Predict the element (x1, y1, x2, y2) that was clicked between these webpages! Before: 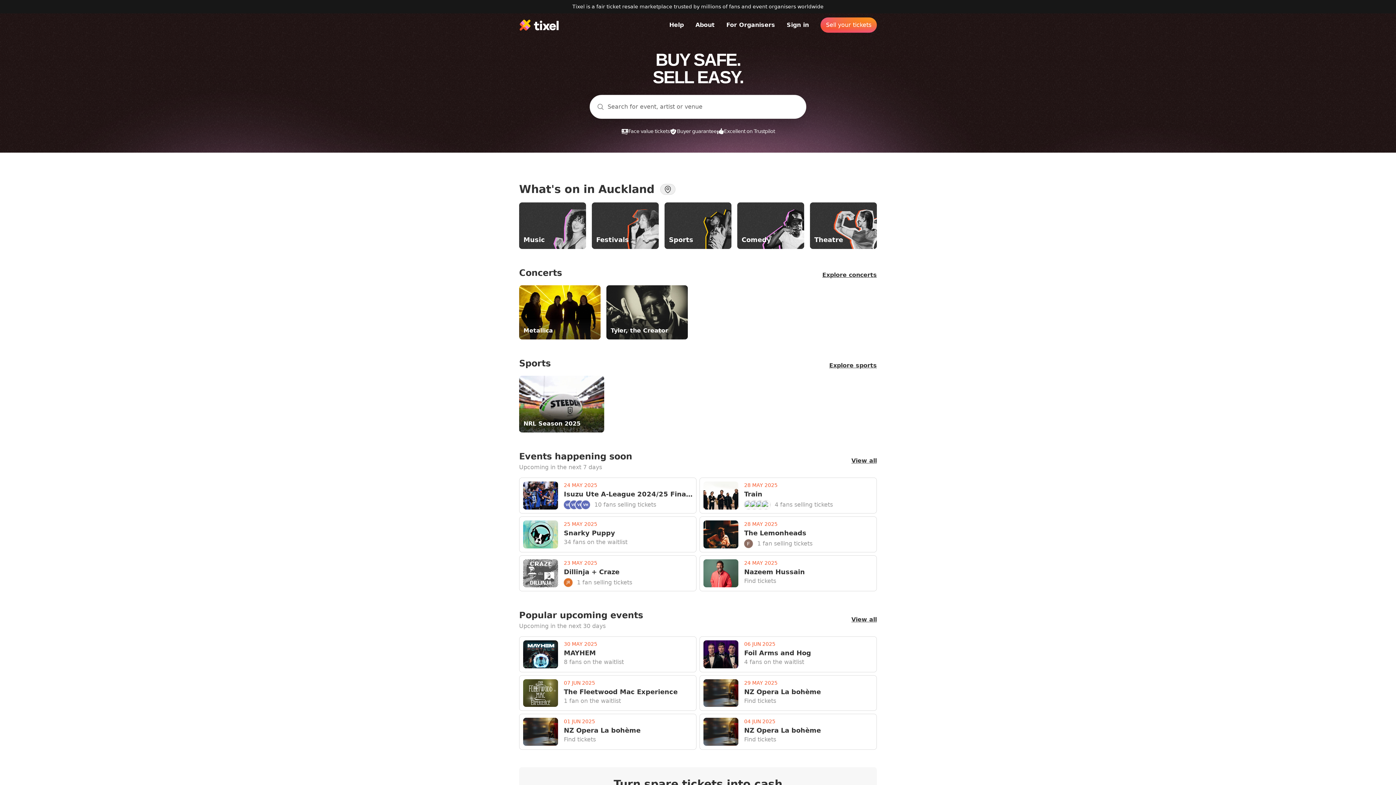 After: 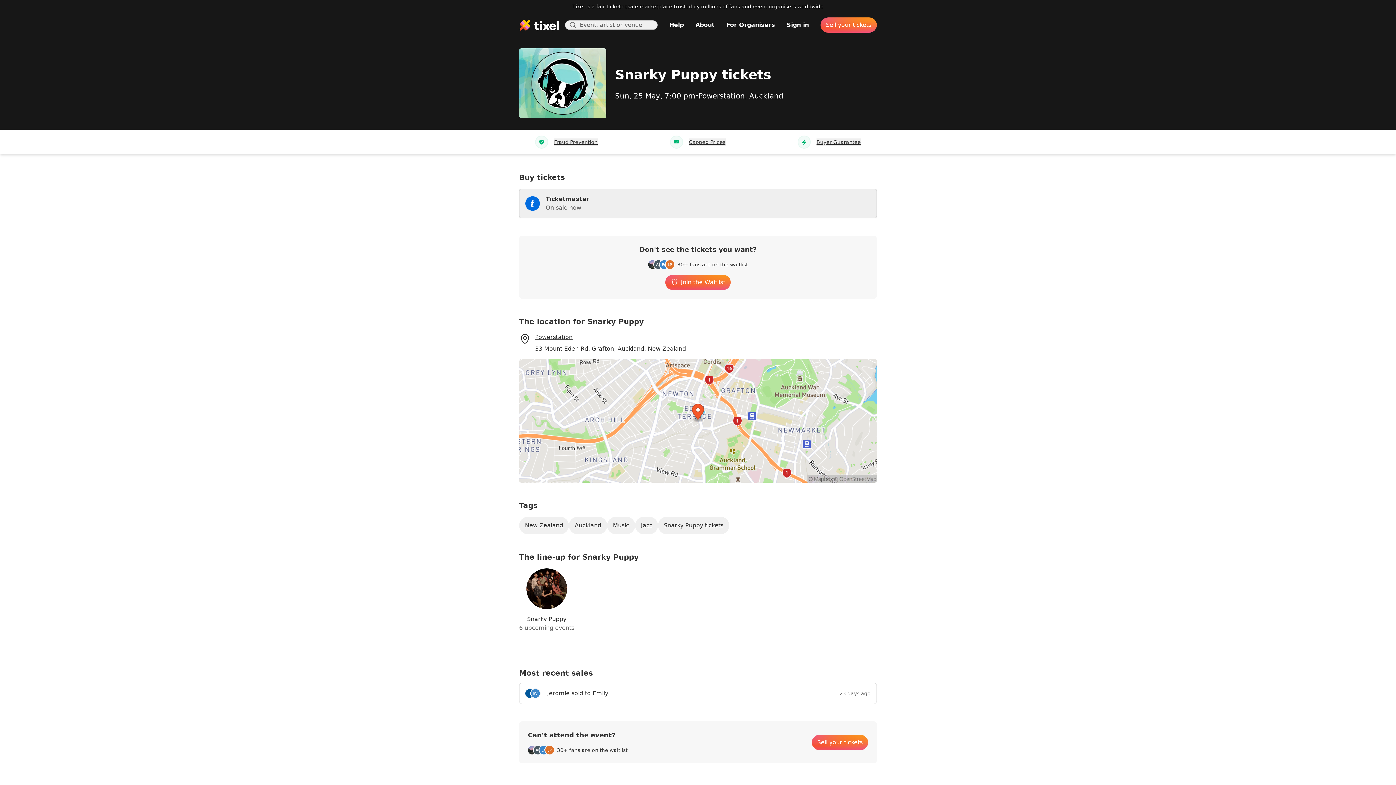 Action: label: 25 MAY 2025
Snarky Puppy
34 fans on the waitlist bbox: (519, 516, 696, 552)